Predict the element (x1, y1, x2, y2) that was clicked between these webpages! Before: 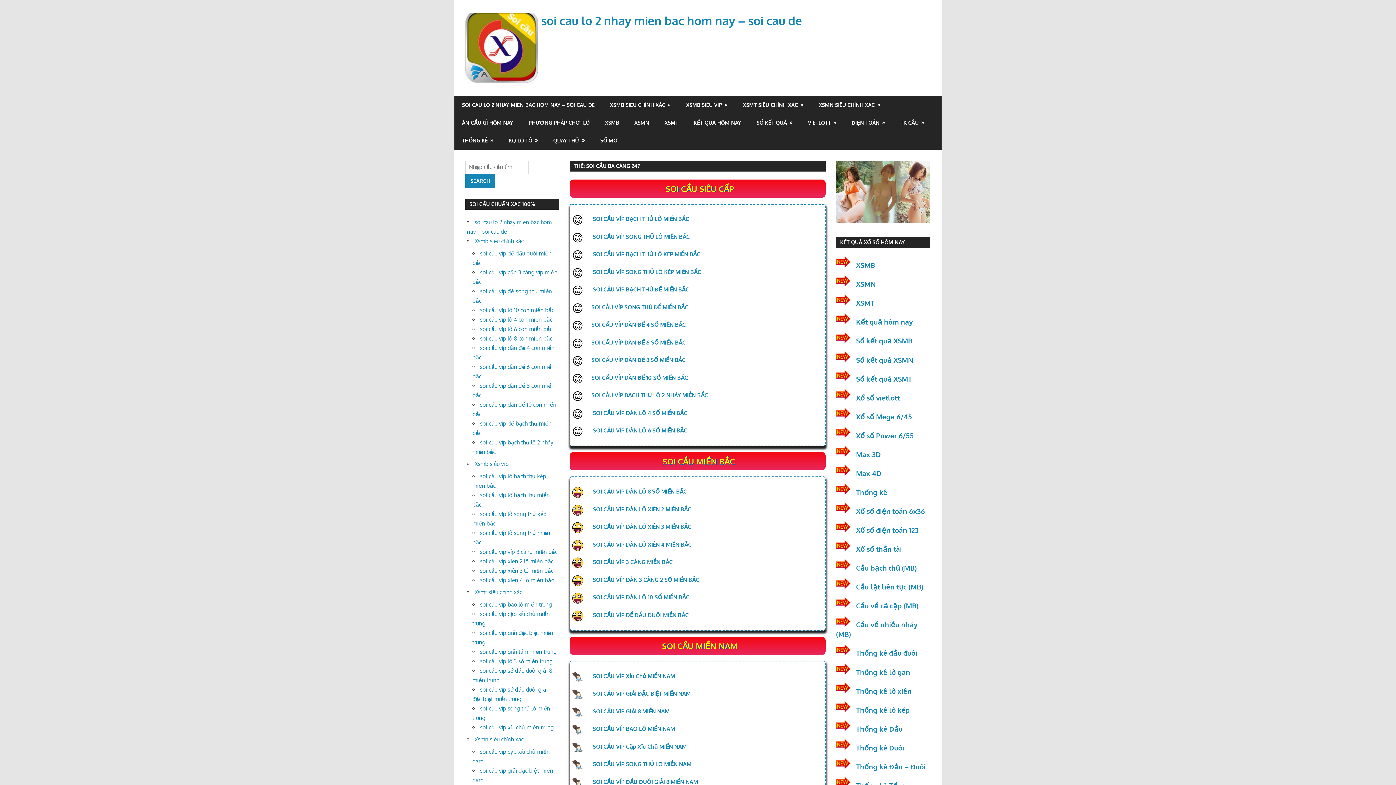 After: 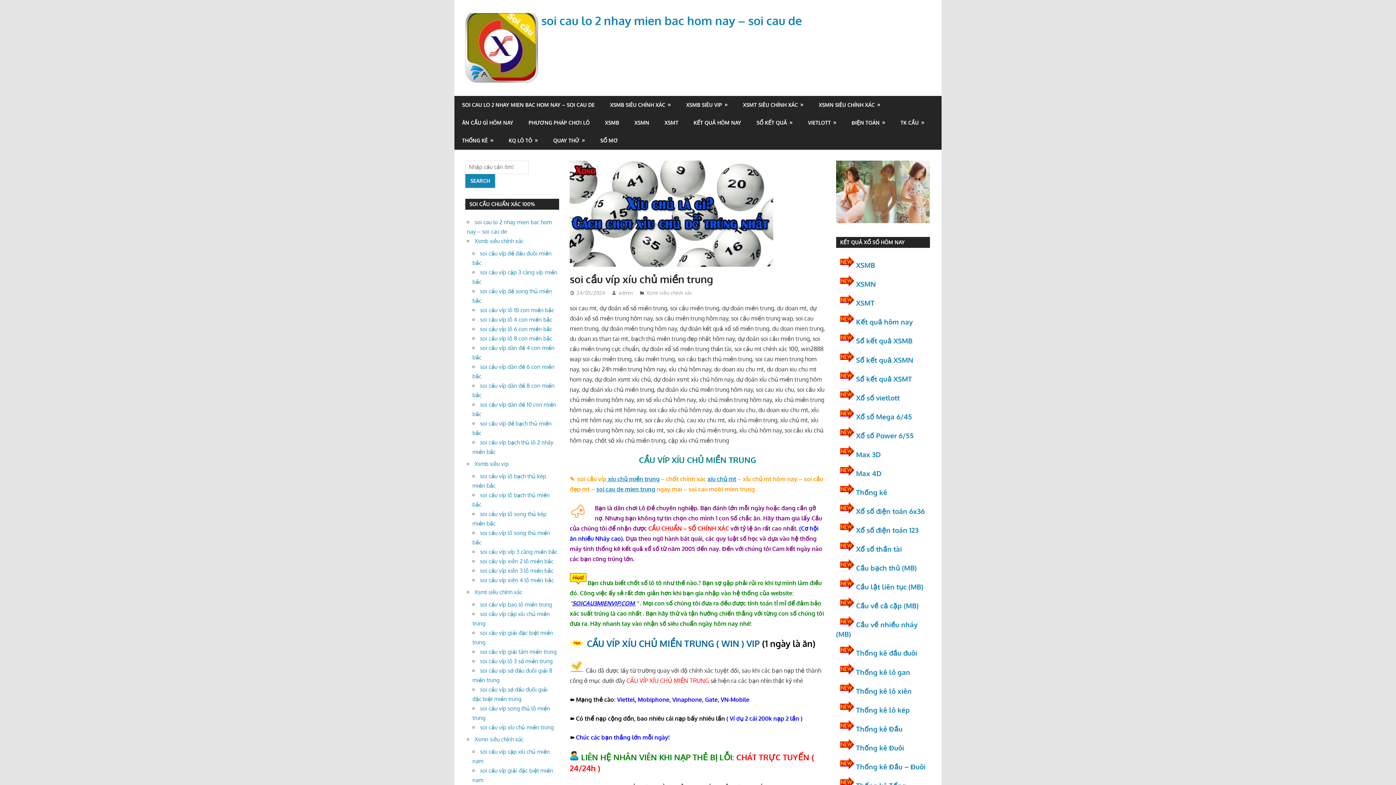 Action: label: soi cầu víp xíu chủ miền trung bbox: (480, 724, 554, 731)